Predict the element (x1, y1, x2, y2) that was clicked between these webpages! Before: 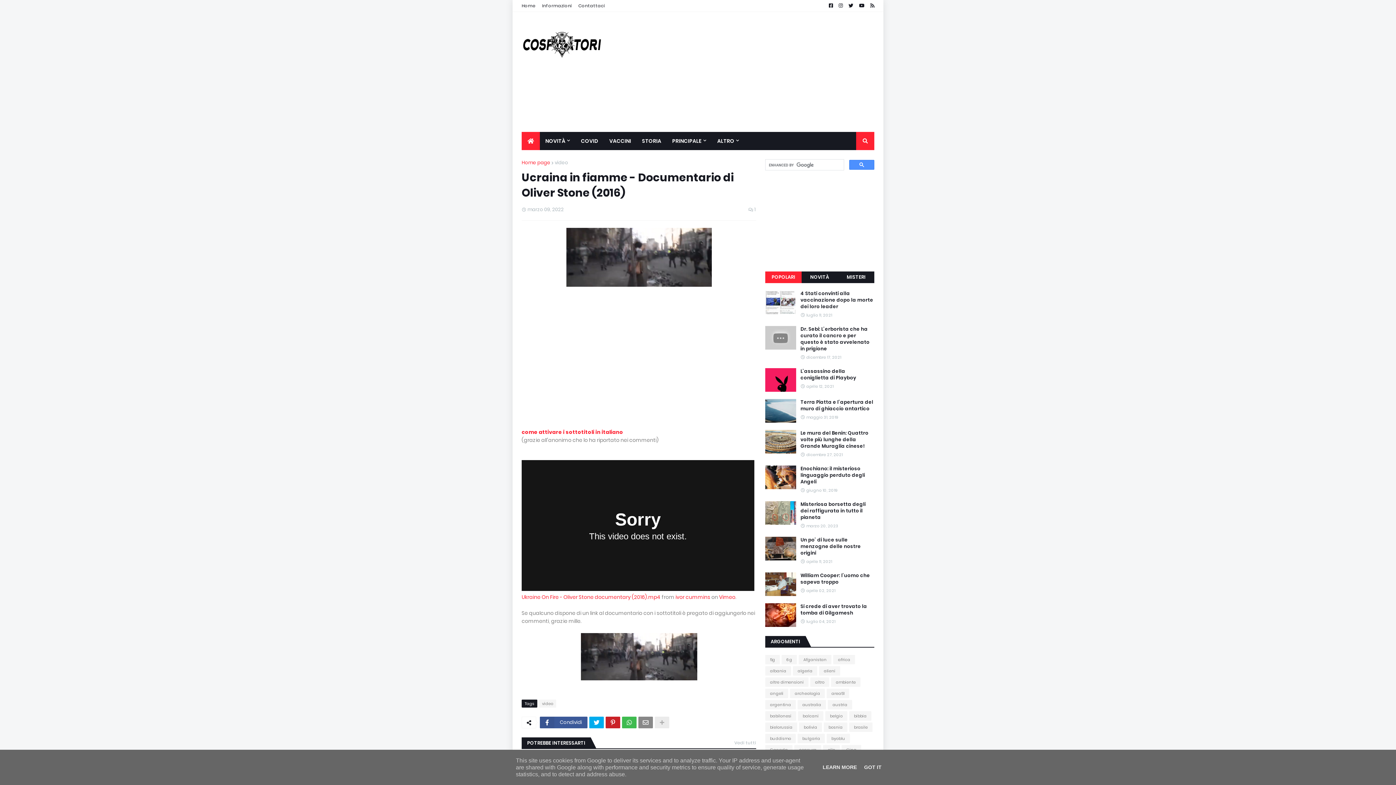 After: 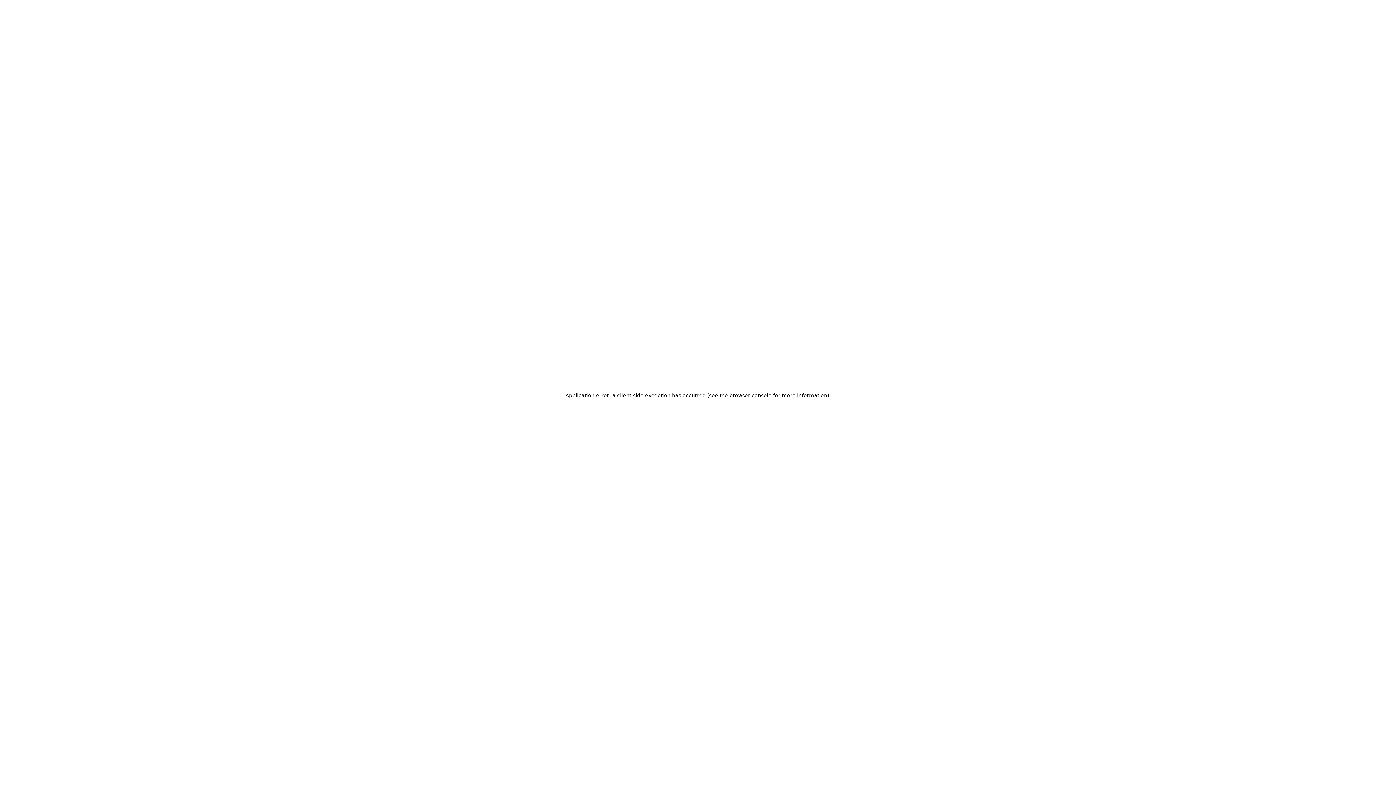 Action: label: Vimeo bbox: (719, 593, 735, 601)